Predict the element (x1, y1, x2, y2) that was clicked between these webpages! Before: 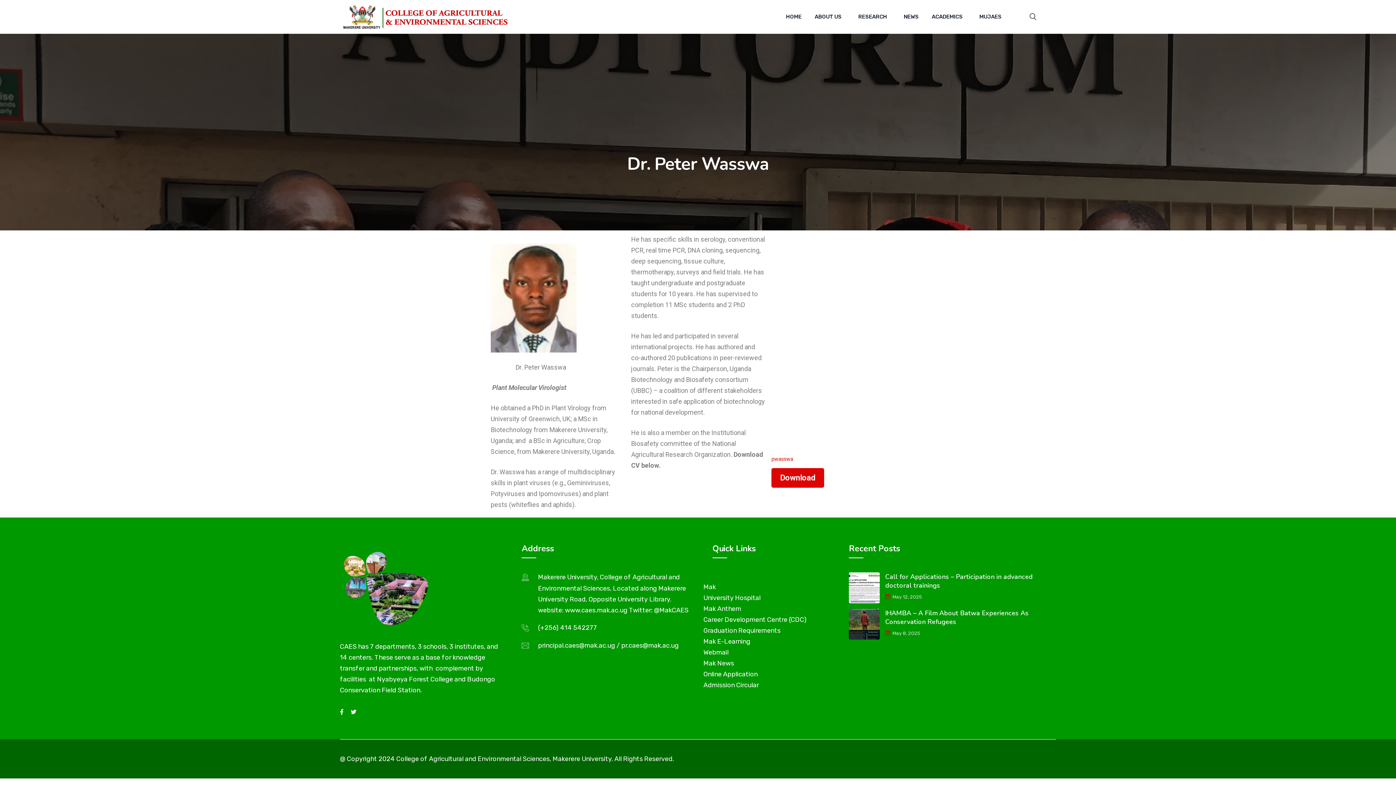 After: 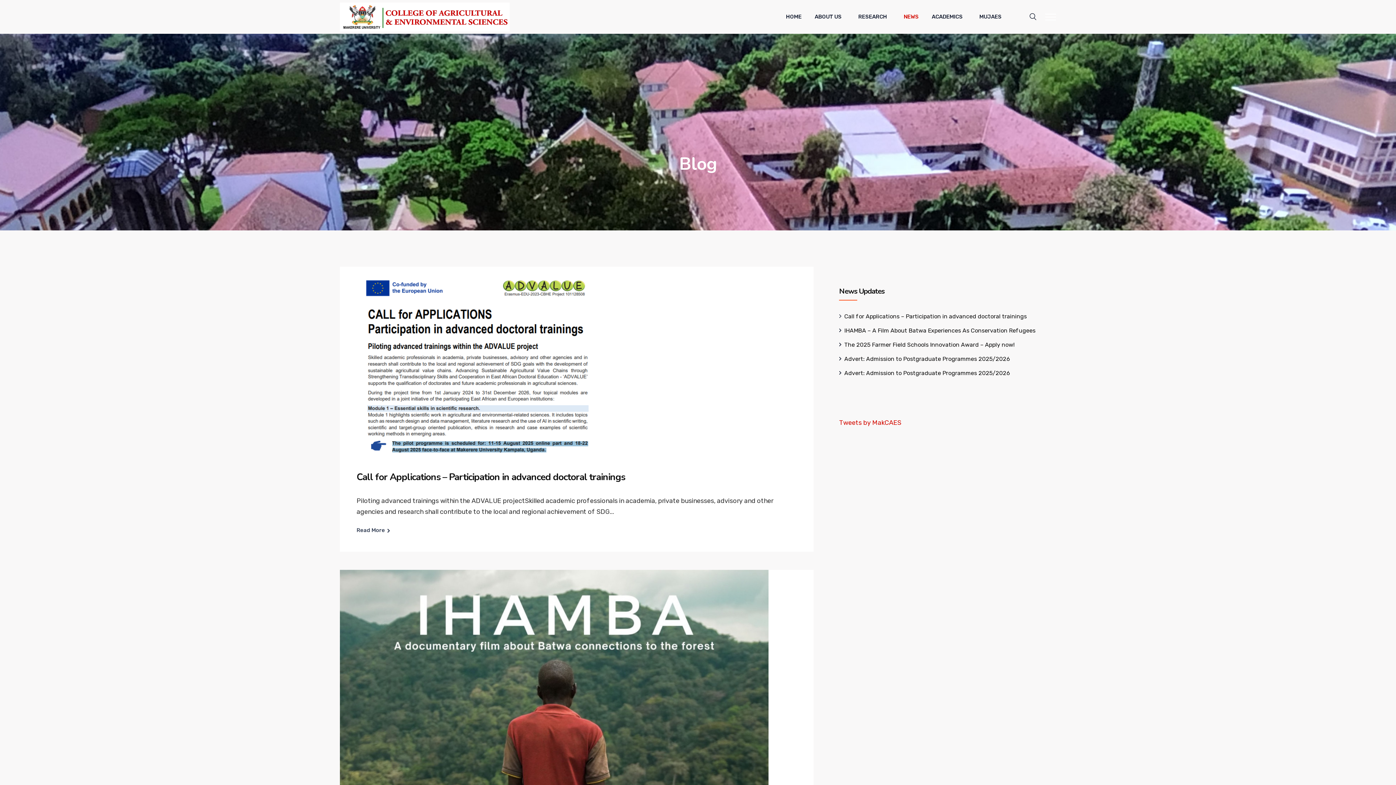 Action: label: NEWS bbox: (904, 12, 924, 21)